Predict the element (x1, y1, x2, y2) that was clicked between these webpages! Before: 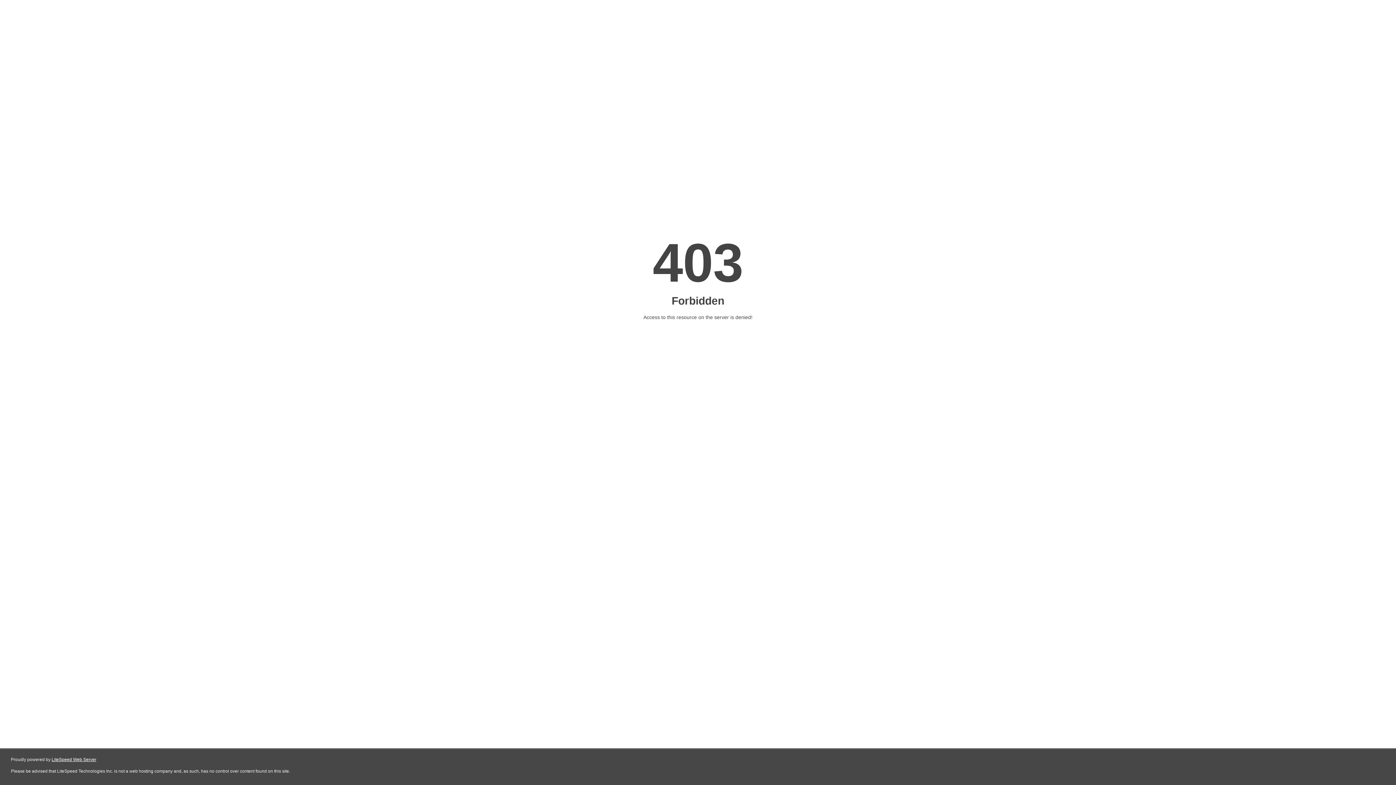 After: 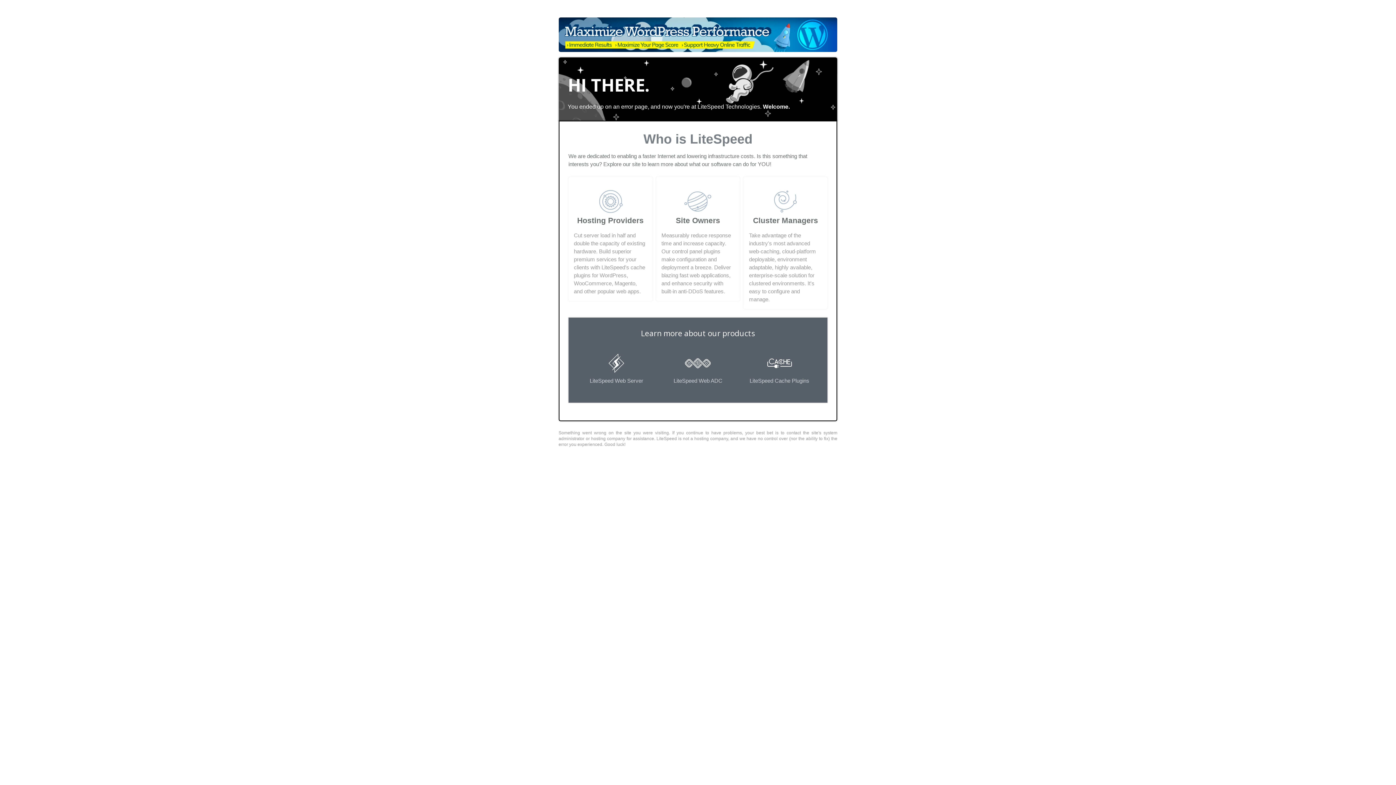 Action: label: LiteSpeed Web Server bbox: (51, 757, 96, 762)